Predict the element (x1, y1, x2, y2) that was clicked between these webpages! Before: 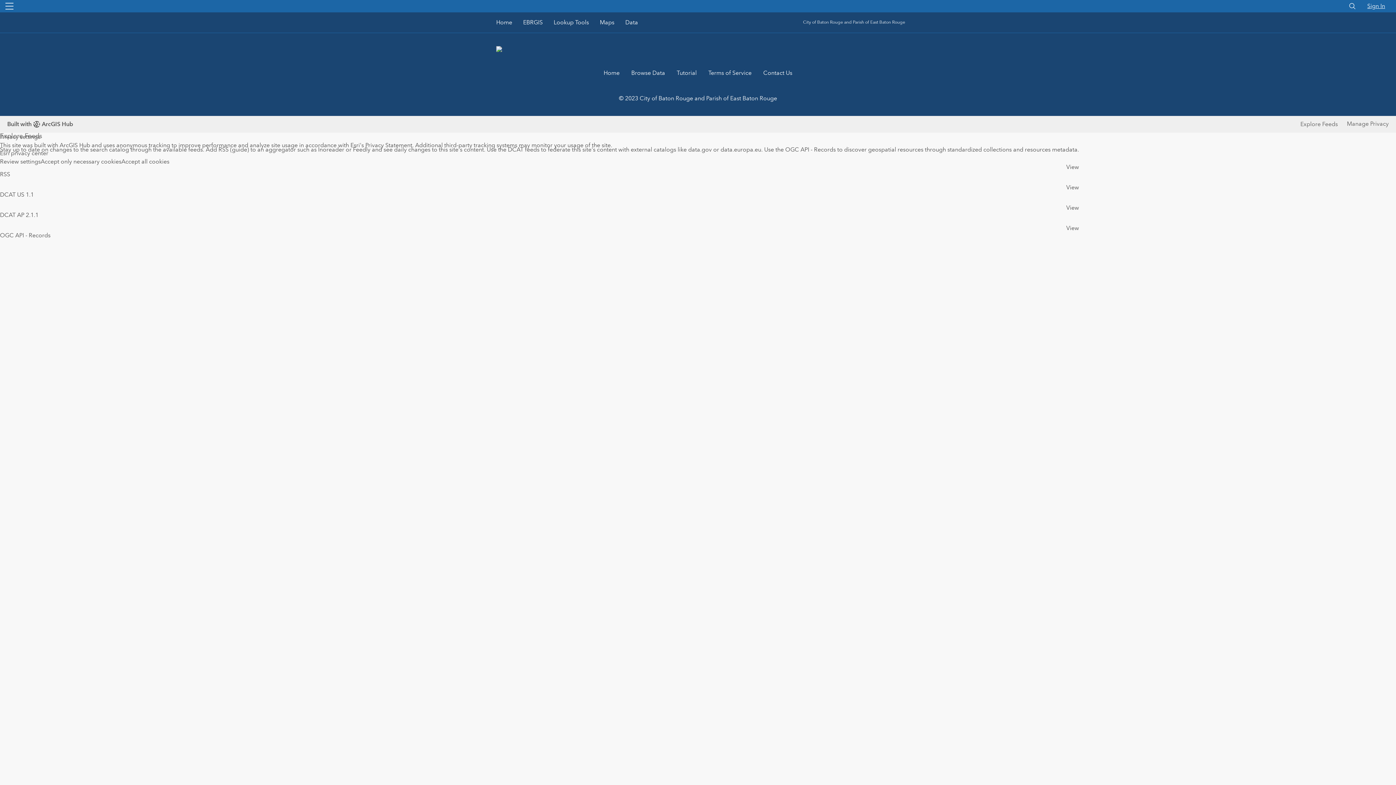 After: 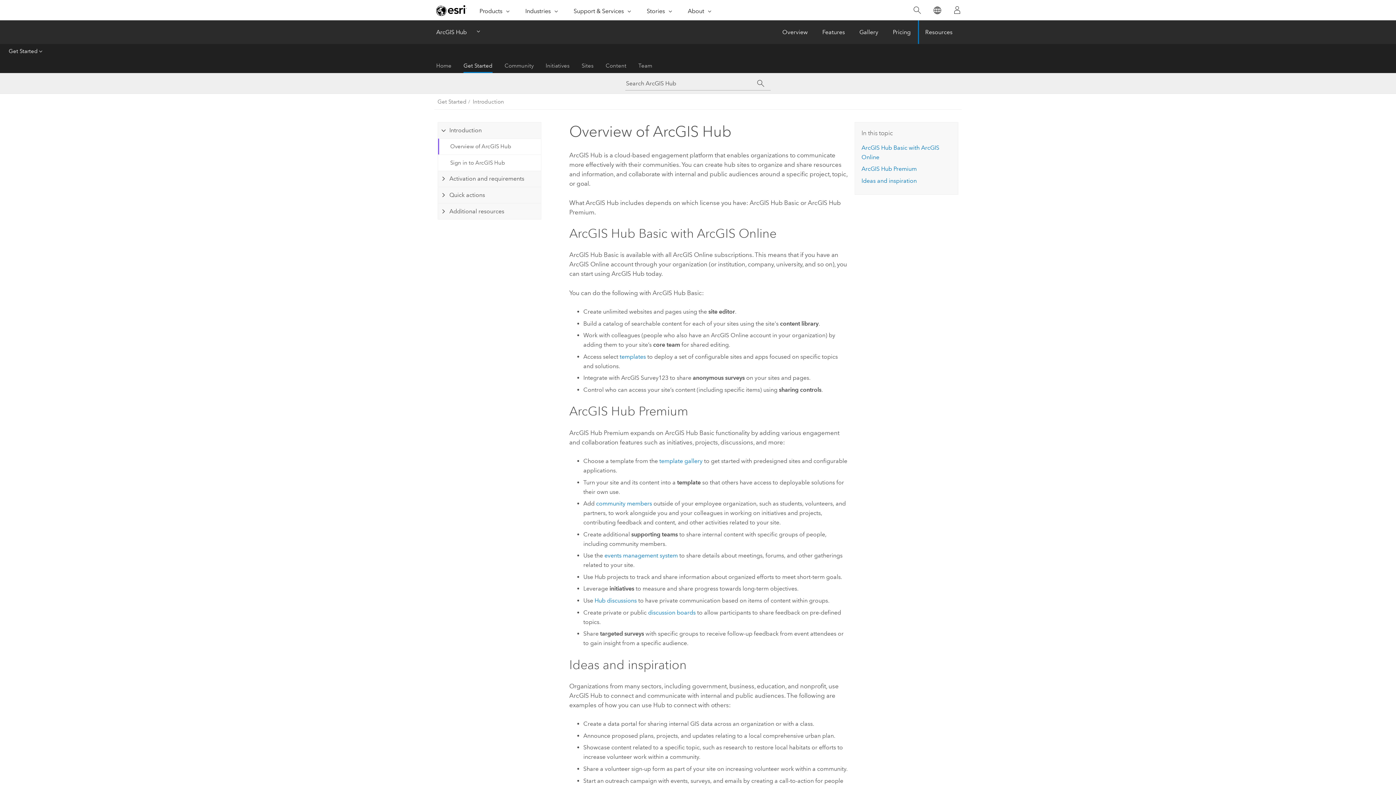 Action: label: Tutorial bbox: (671, 59, 702, 75)